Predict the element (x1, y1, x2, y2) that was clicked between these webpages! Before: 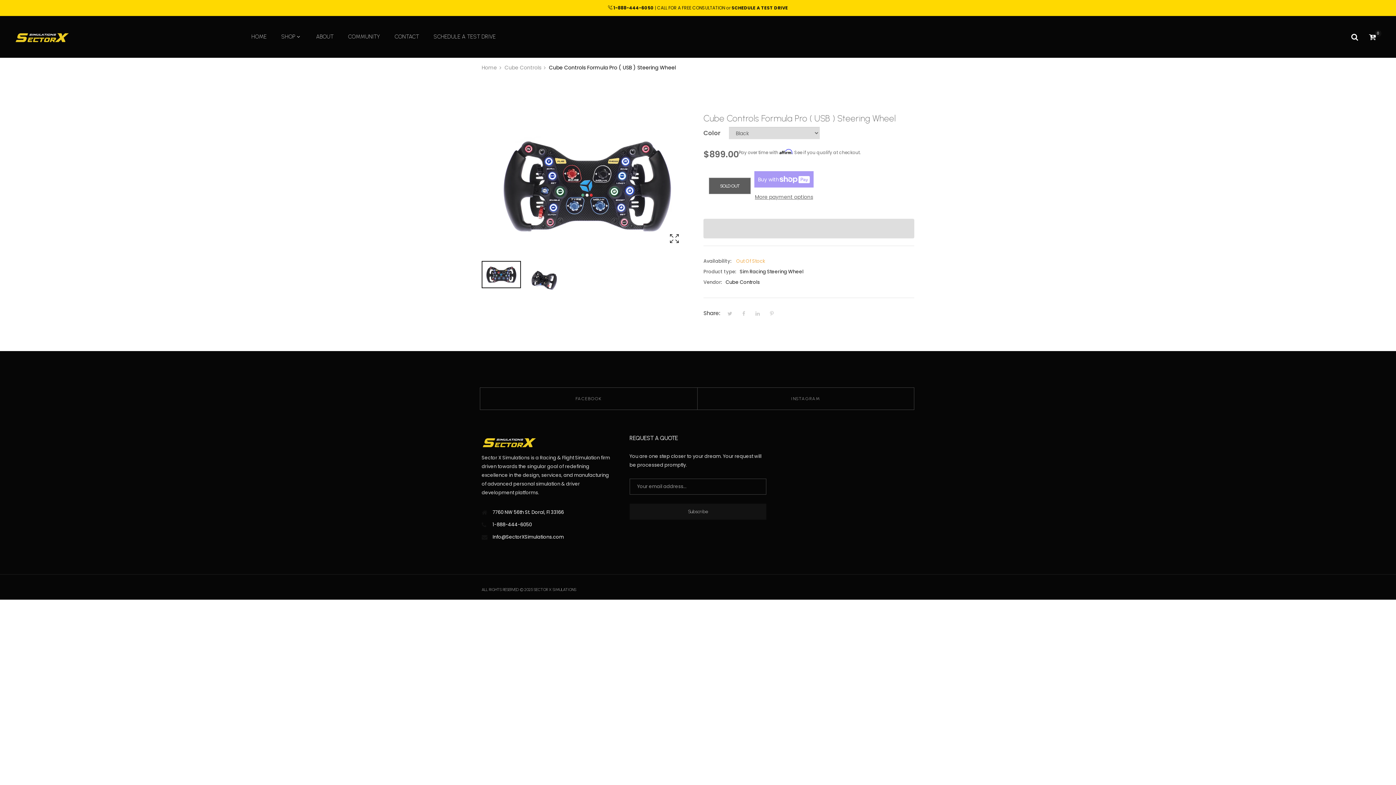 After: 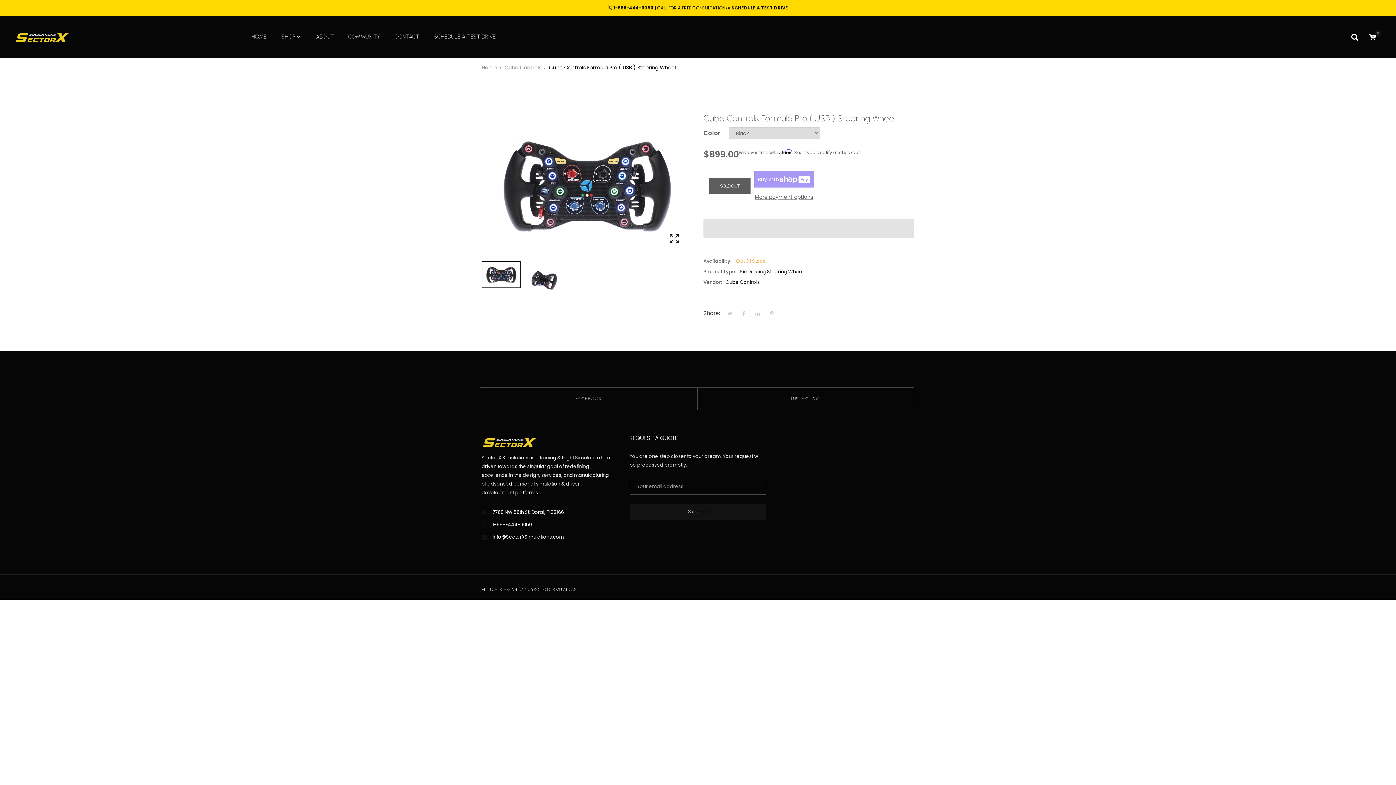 Action: bbox: (481, 261, 521, 288)